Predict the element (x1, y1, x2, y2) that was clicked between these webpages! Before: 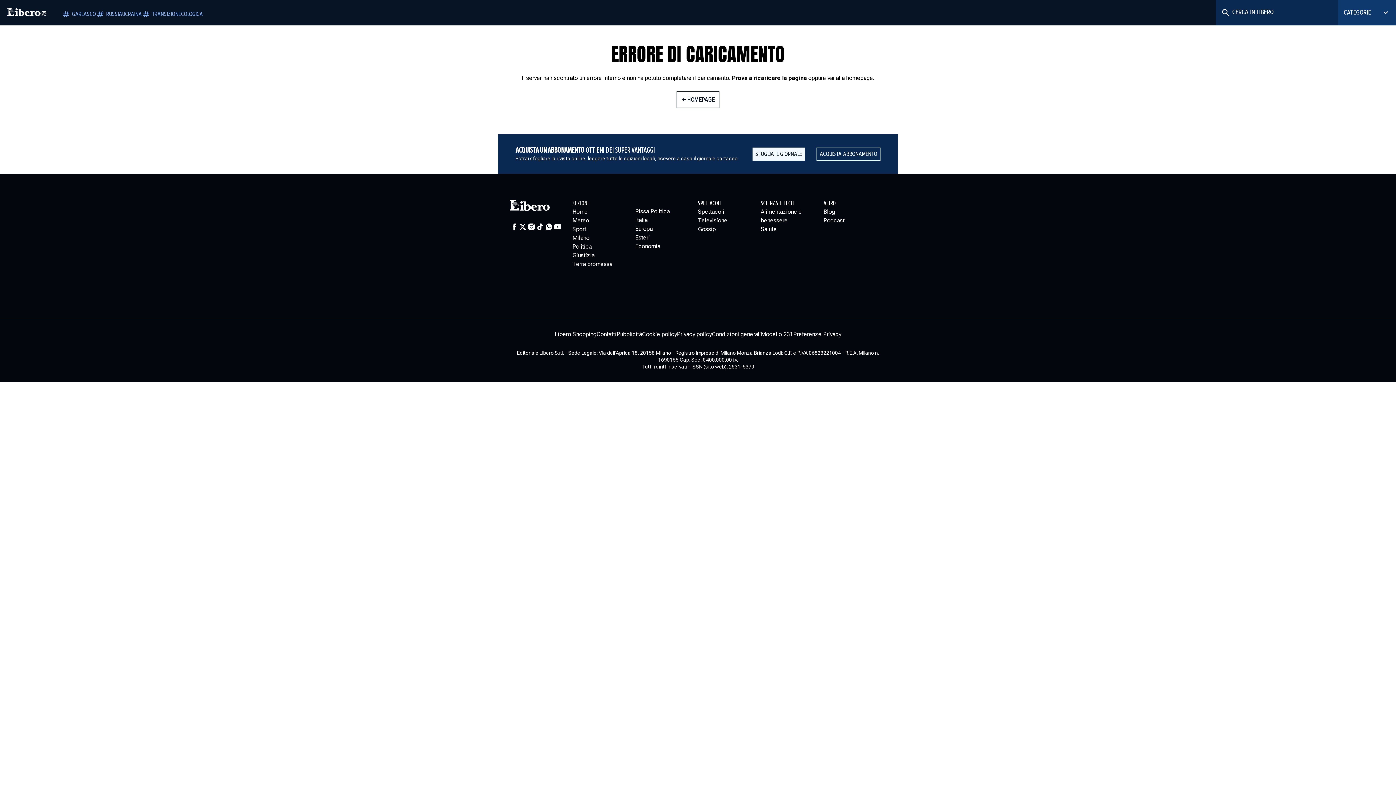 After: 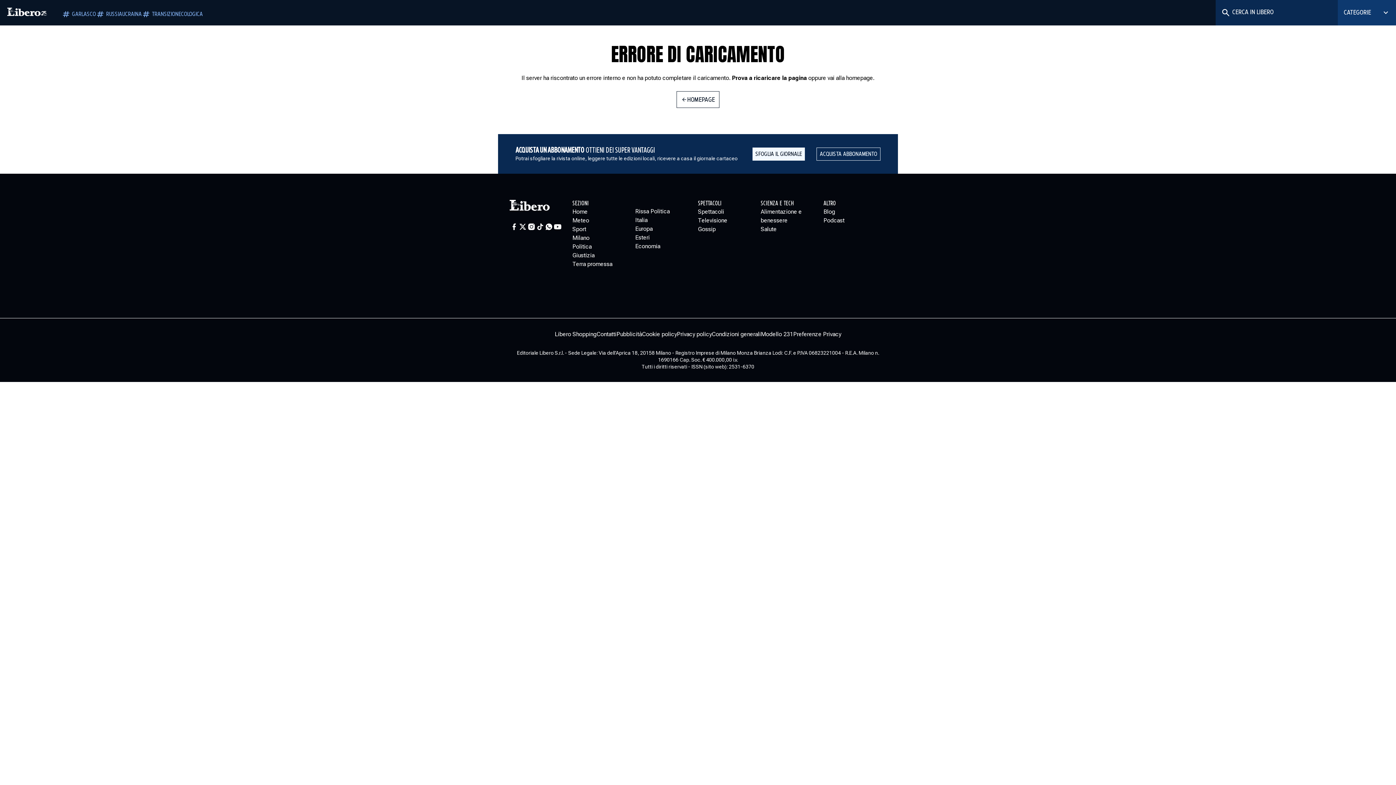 Action: label: Preferenze Privacy bbox: (793, 330, 841, 338)